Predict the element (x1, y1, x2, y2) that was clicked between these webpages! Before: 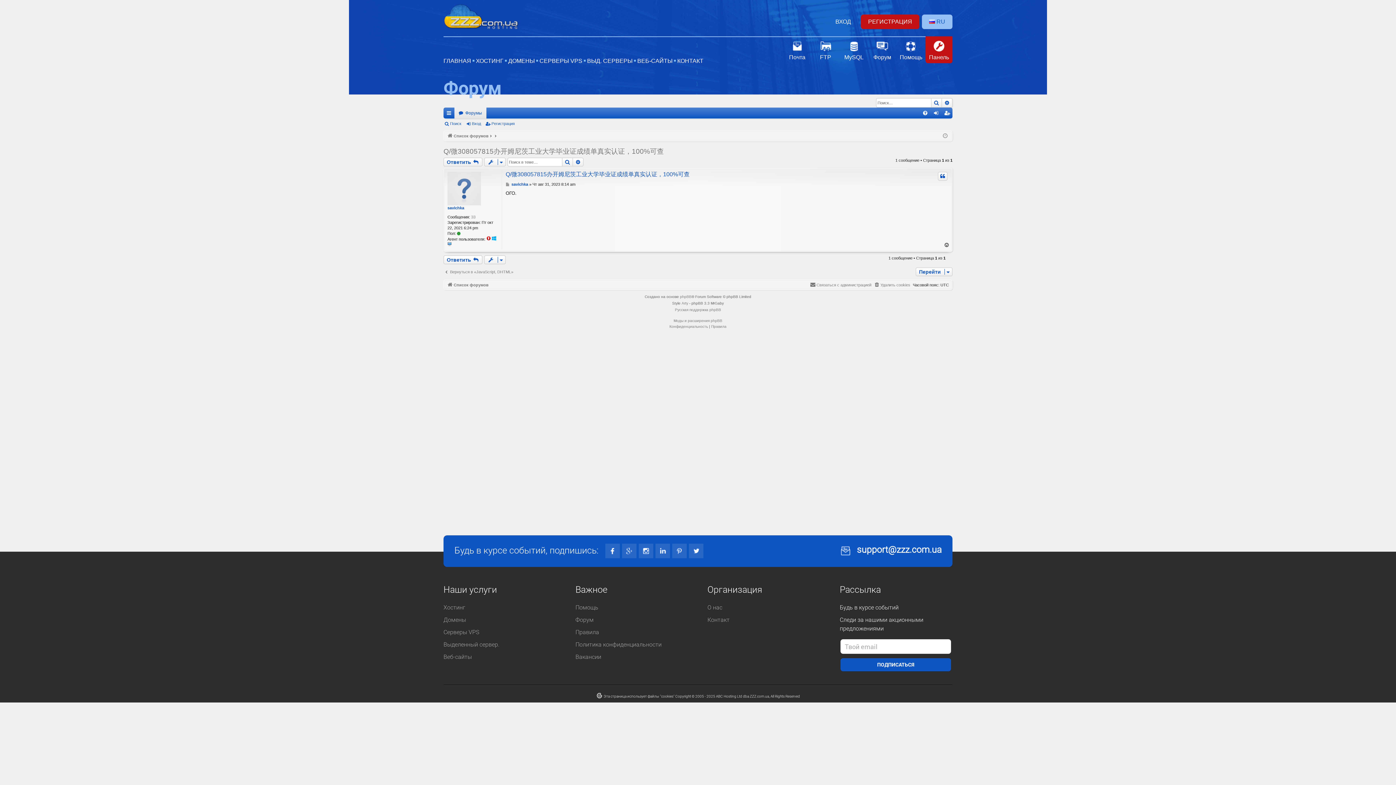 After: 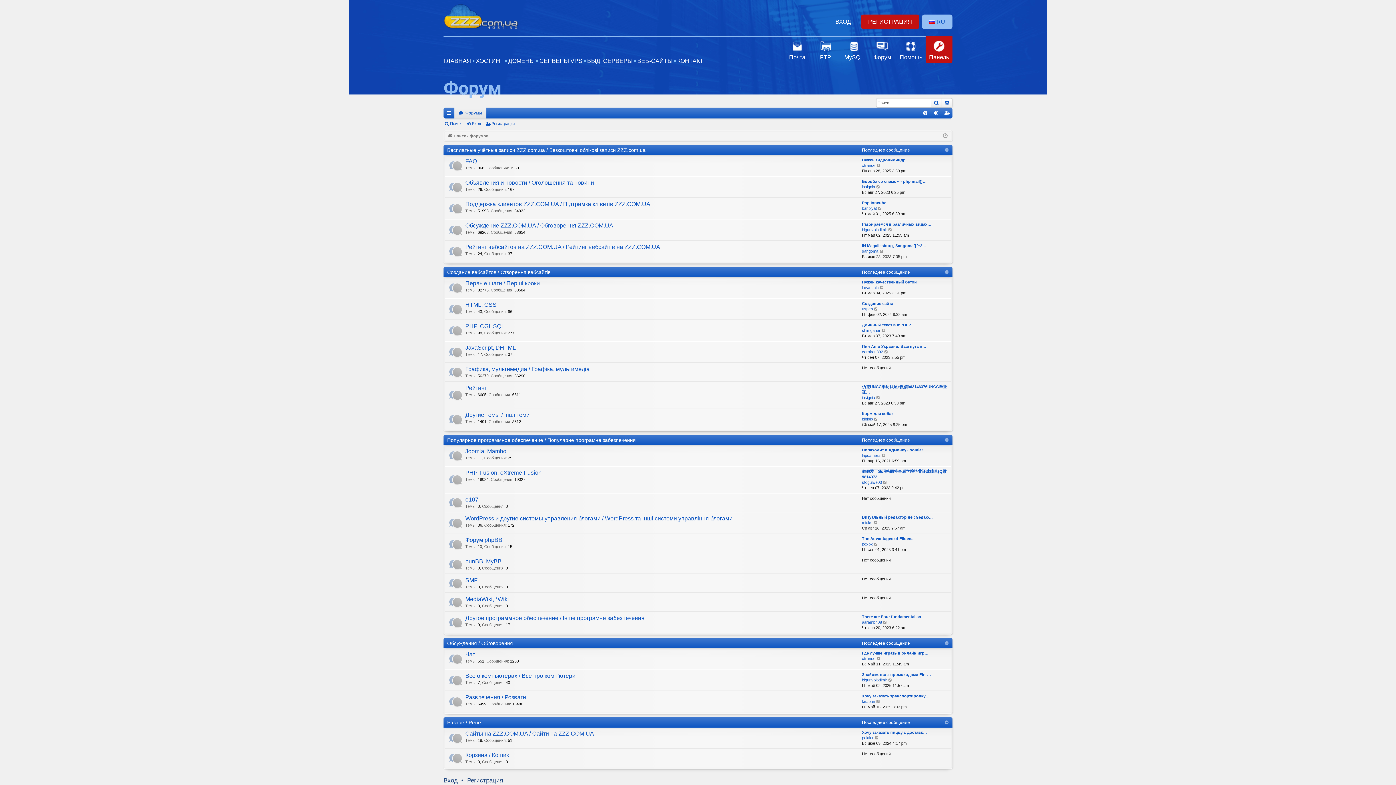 Action: bbox: (869, 36, 896, 63) label: Форум